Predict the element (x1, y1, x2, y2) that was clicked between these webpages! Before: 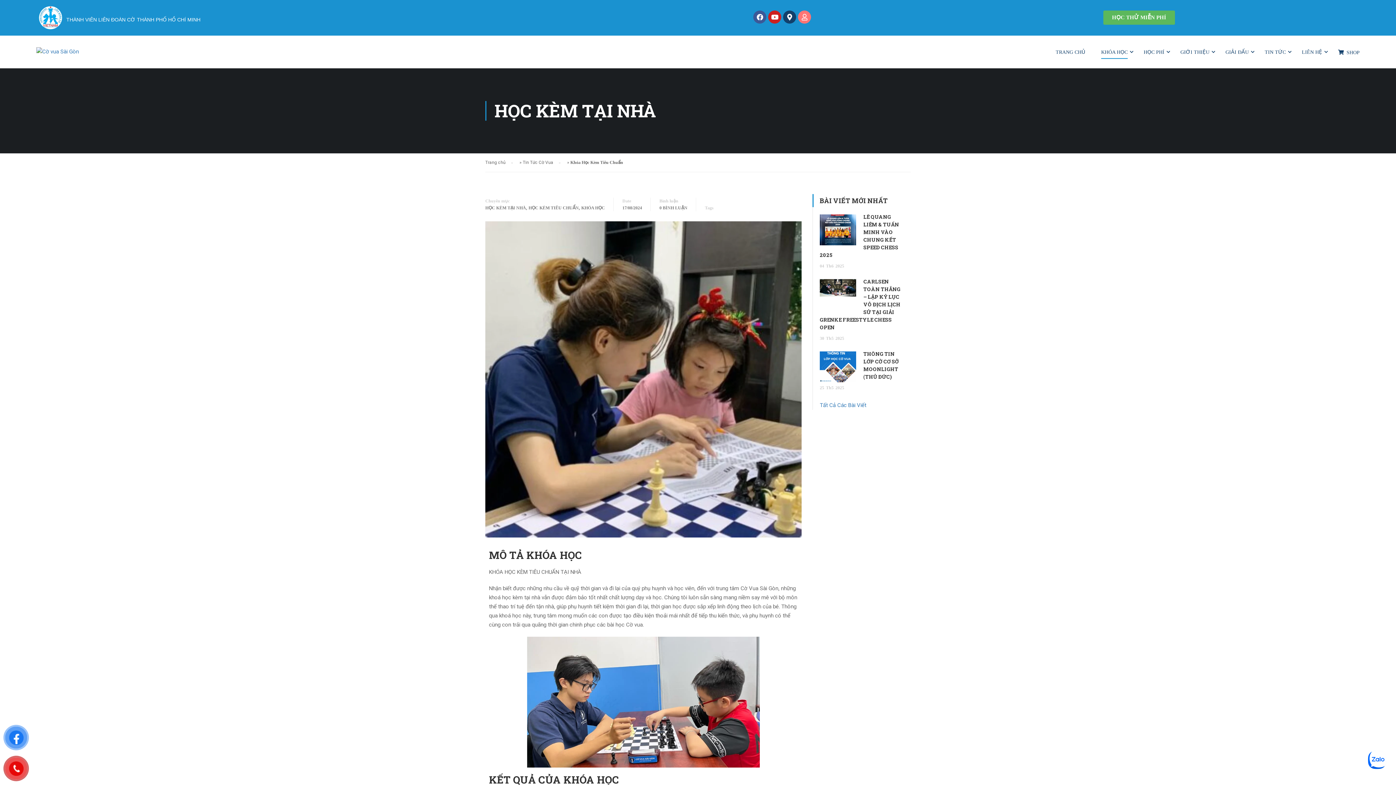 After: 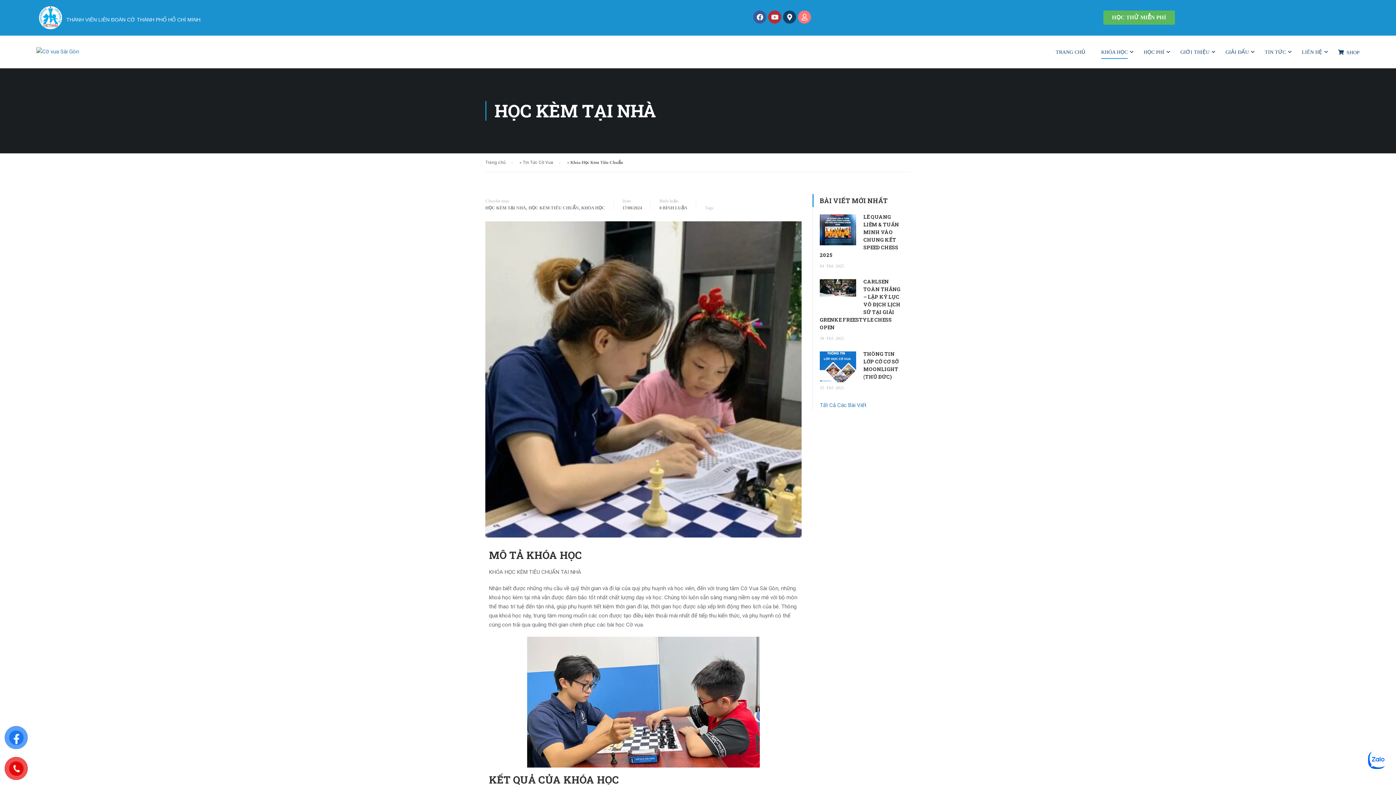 Action: label: Youtube bbox: (768, 10, 781, 23)